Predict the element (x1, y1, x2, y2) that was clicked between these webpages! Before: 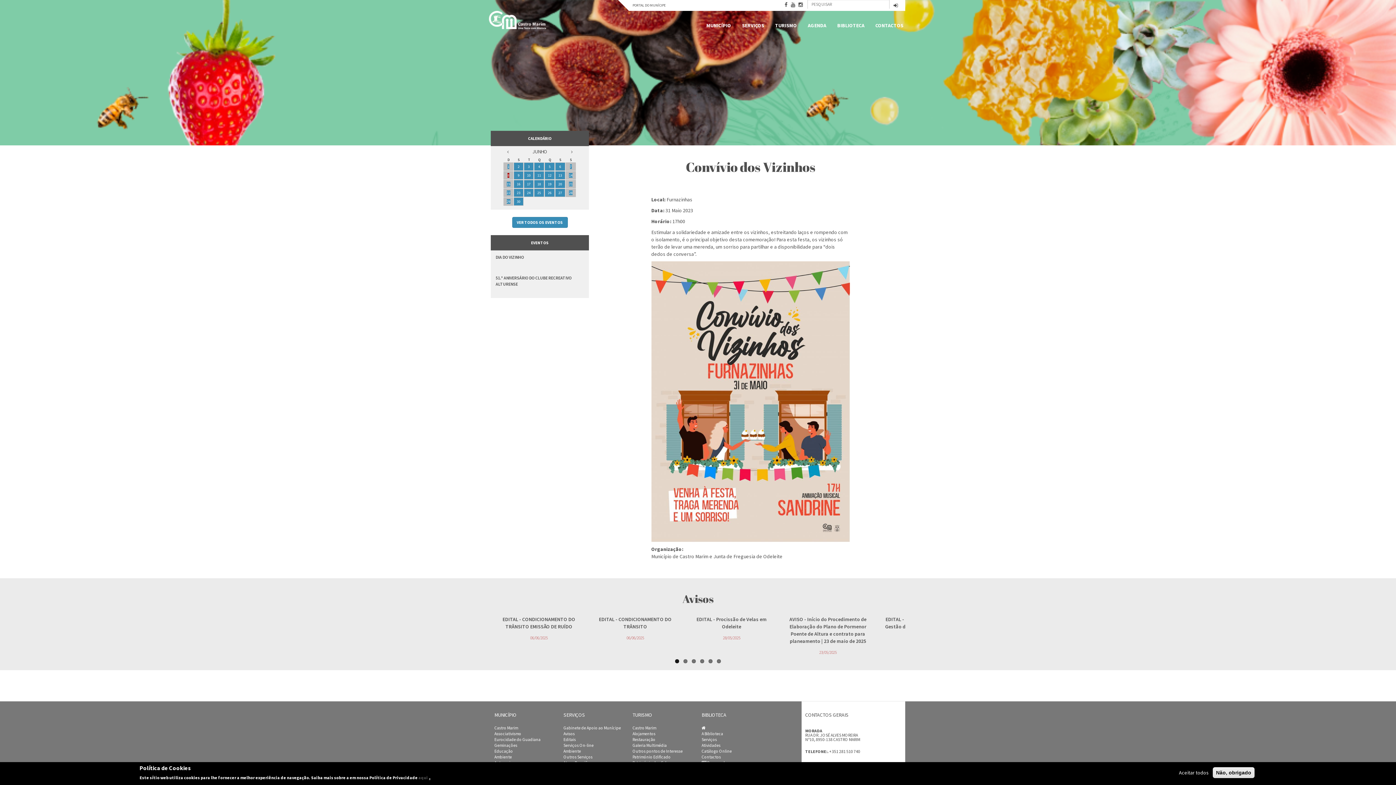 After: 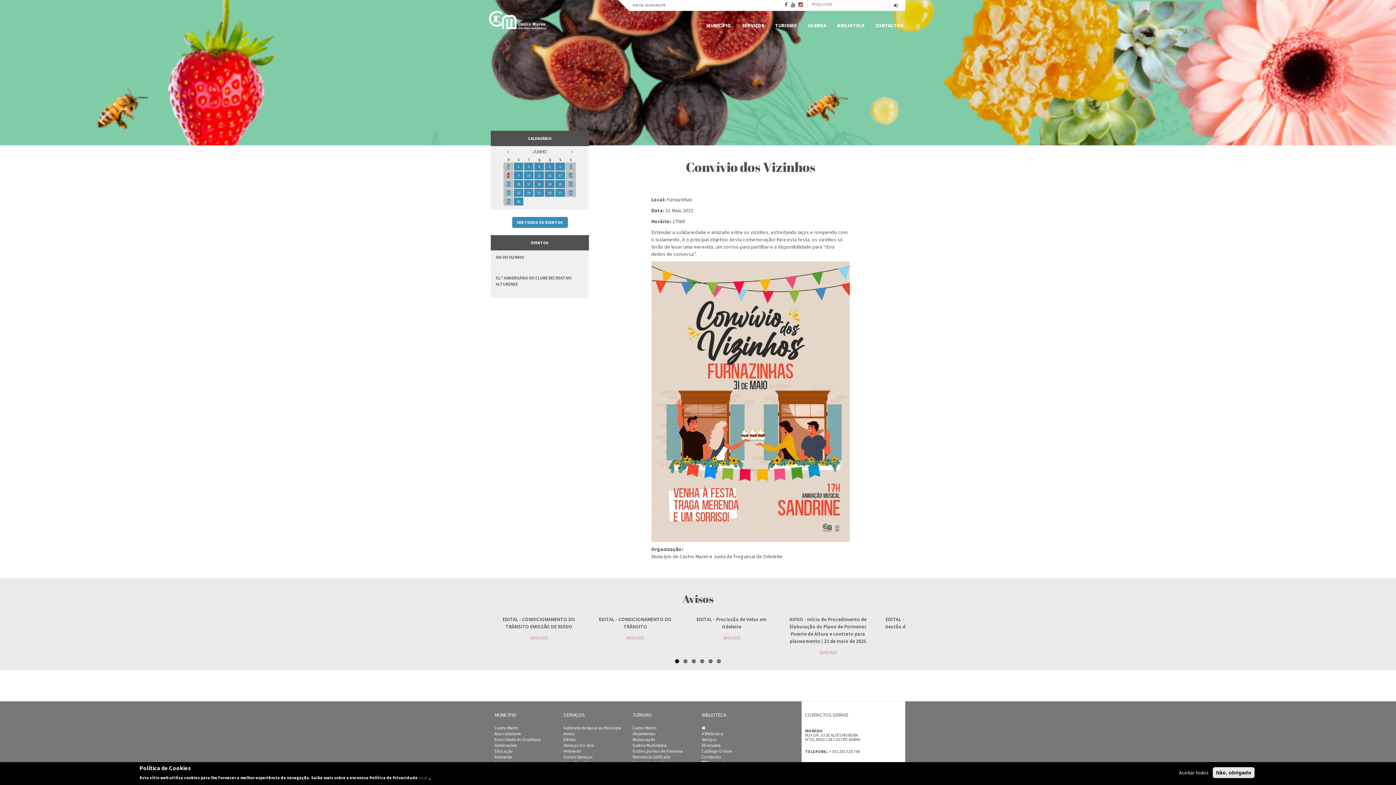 Action: bbox: (797, 1, 804, 8)